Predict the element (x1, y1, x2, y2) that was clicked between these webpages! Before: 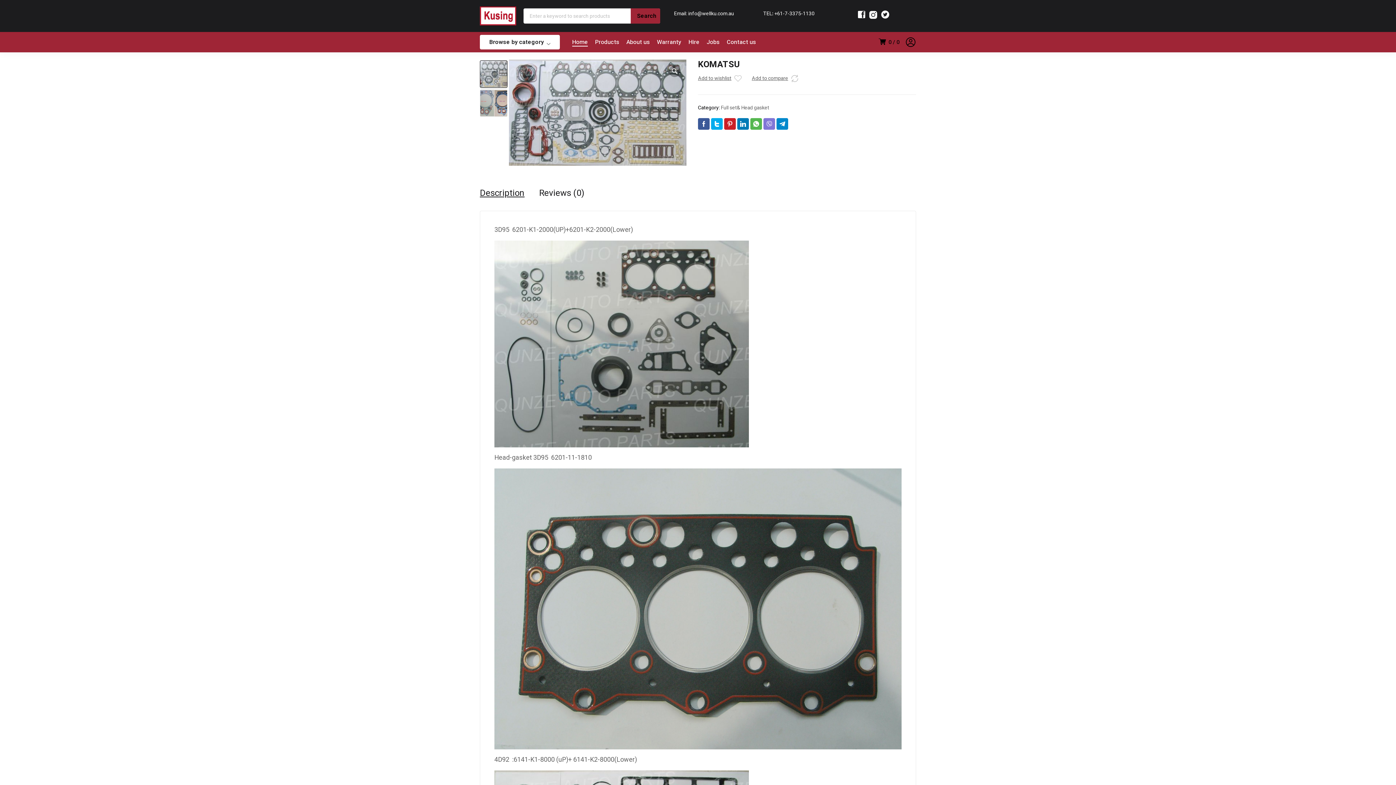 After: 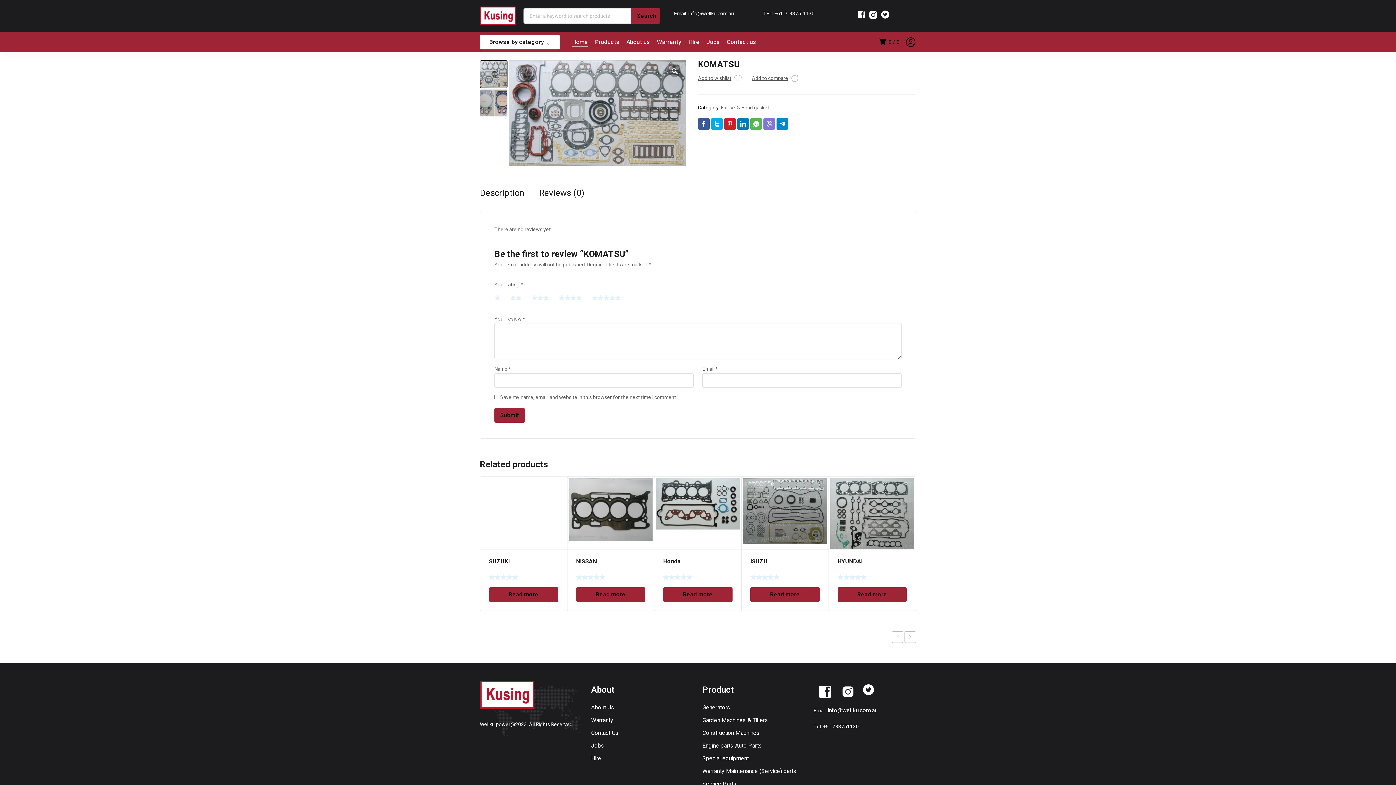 Action: label: Reviews (0) bbox: (539, 187, 584, 199)